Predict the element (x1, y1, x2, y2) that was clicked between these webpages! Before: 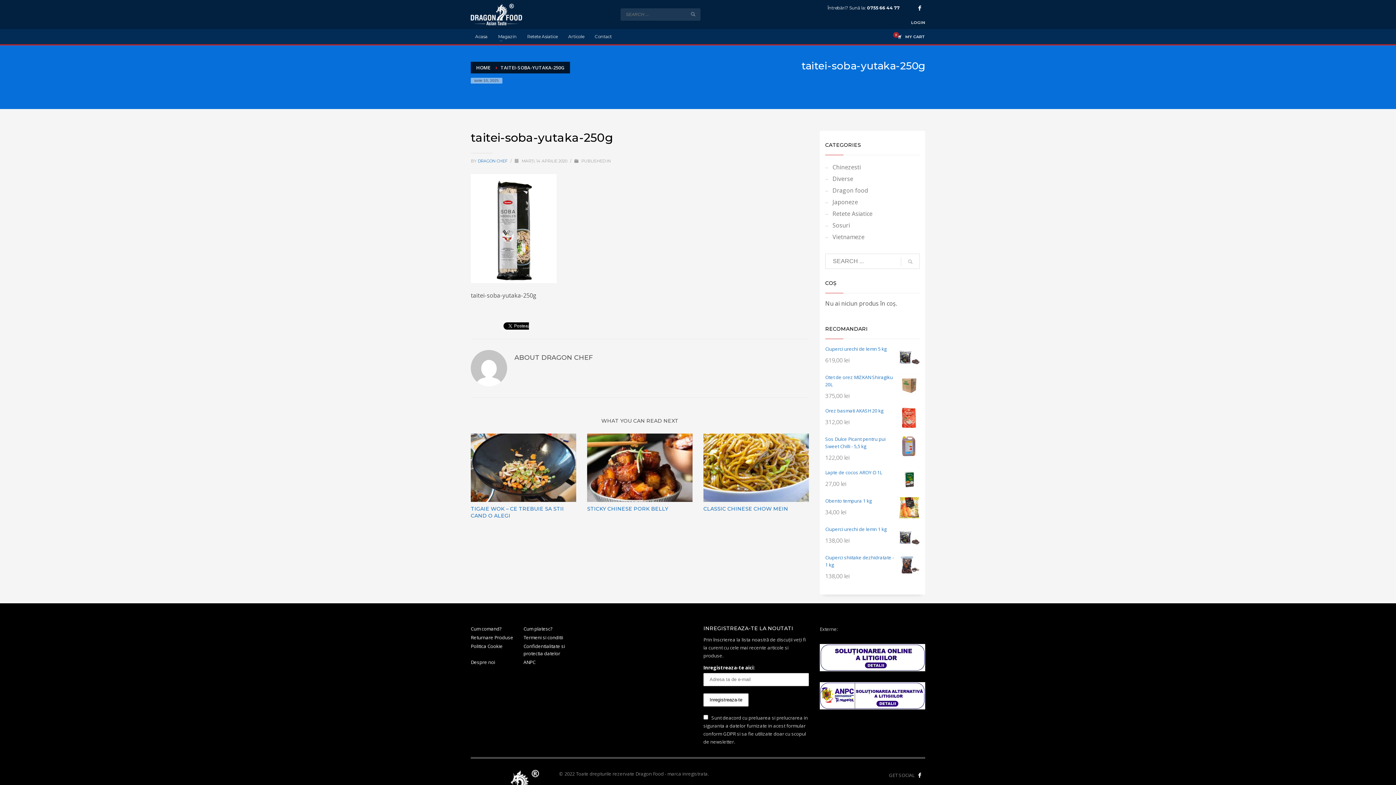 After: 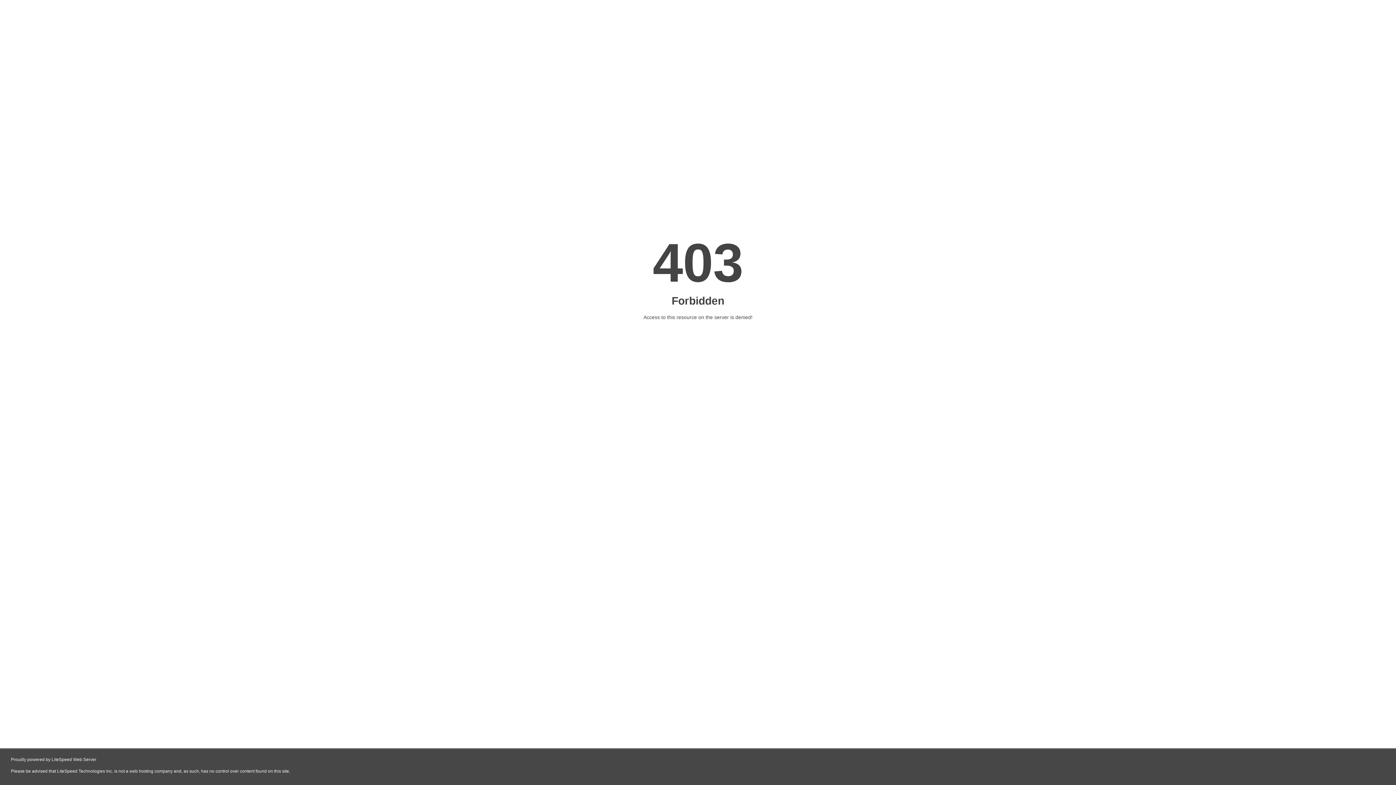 Action: bbox: (820, 682, 925, 709)